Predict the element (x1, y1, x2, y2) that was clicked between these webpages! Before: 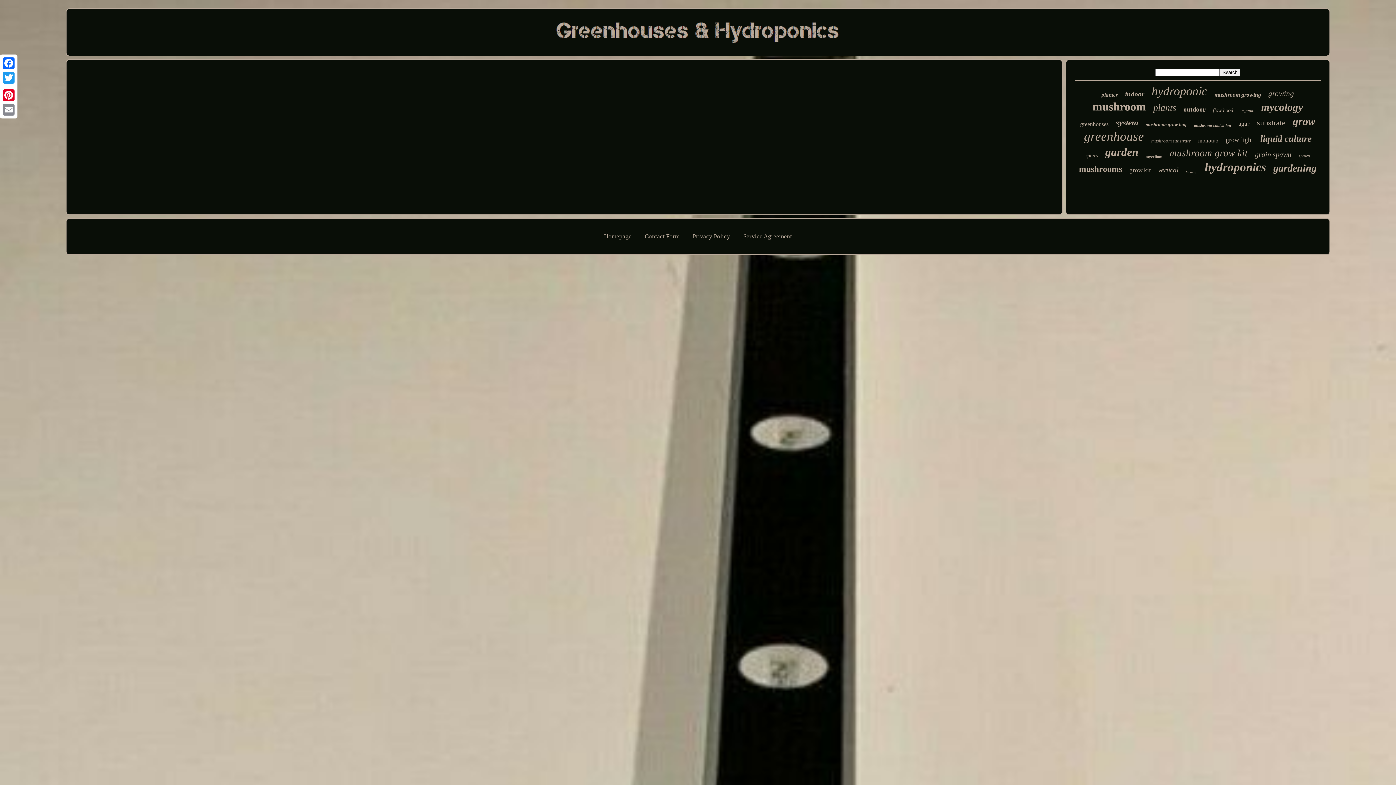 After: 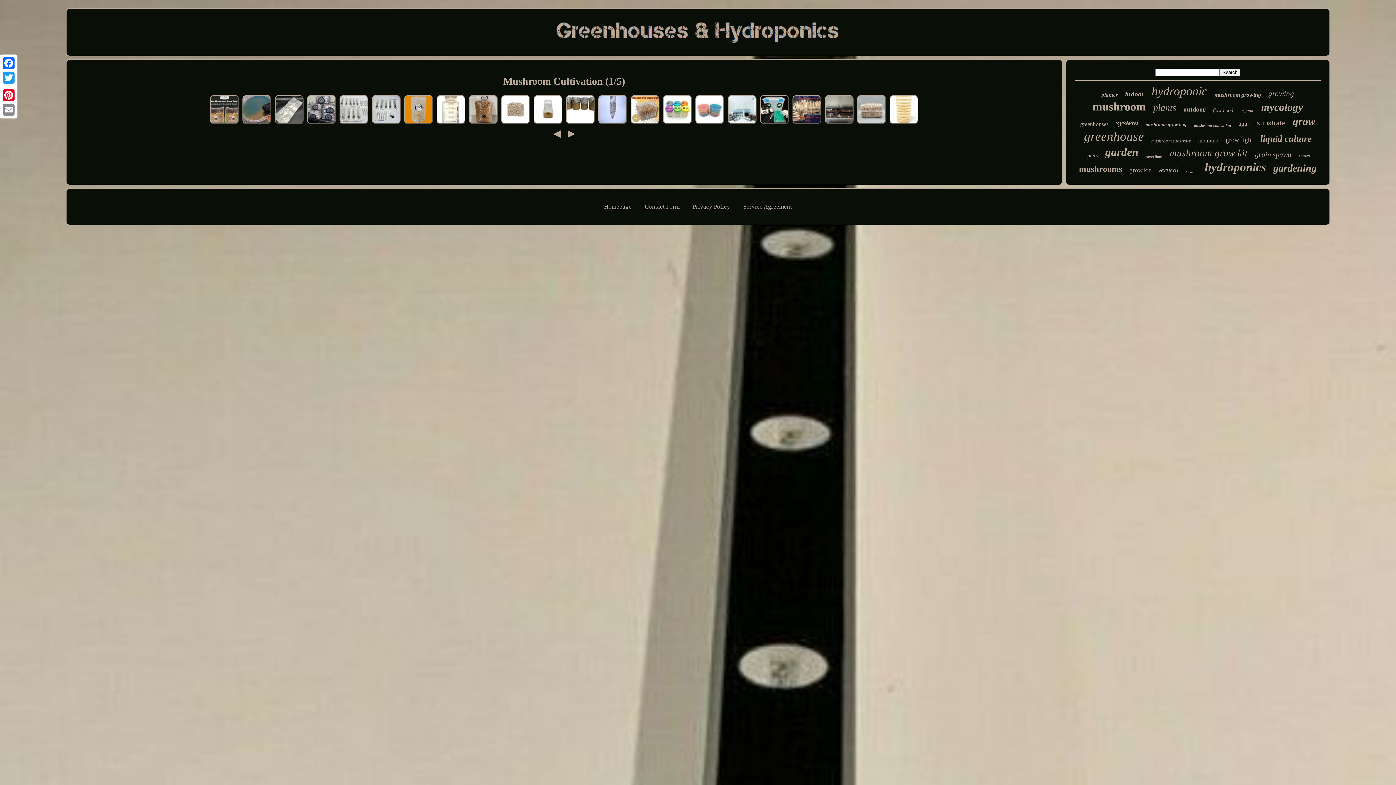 Action: label: mushroom cultivation bbox: (1194, 123, 1231, 127)